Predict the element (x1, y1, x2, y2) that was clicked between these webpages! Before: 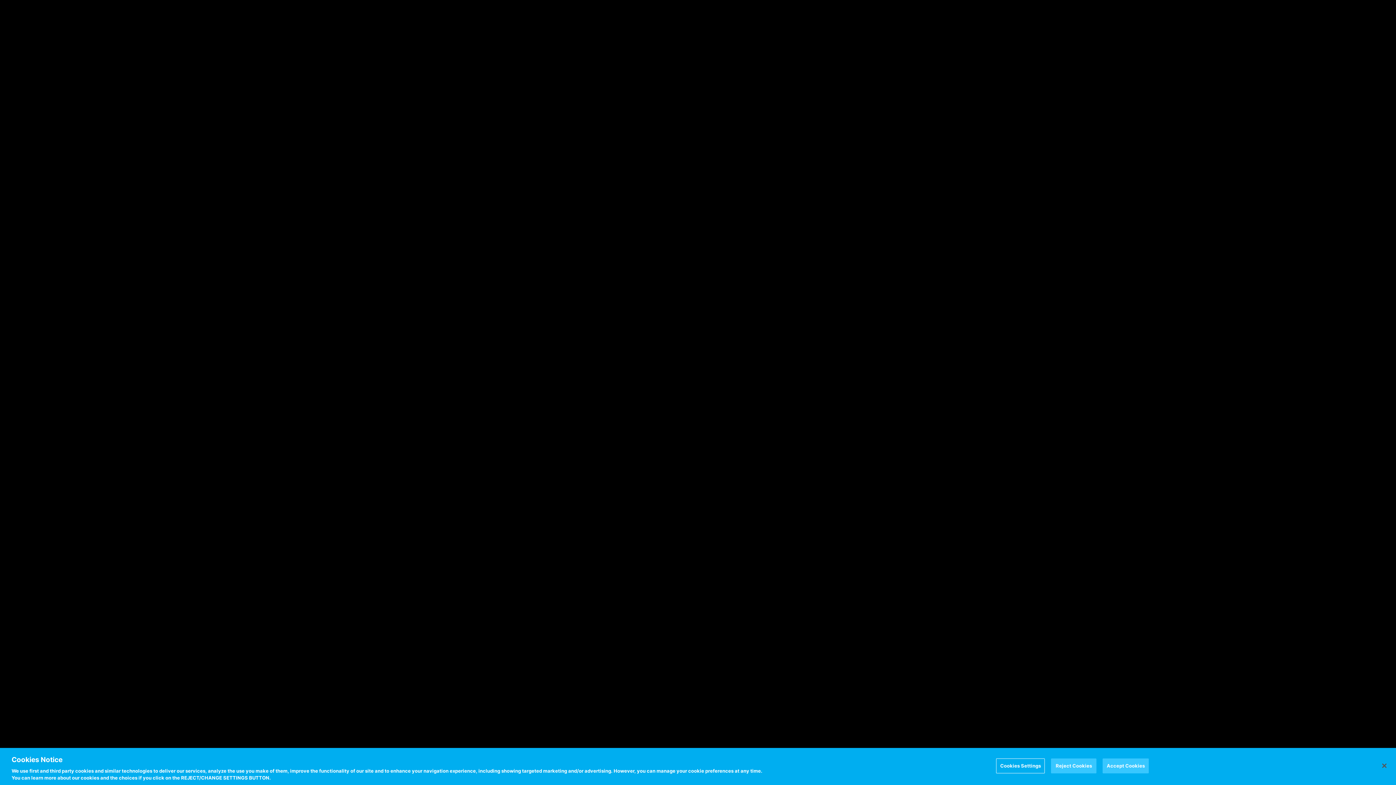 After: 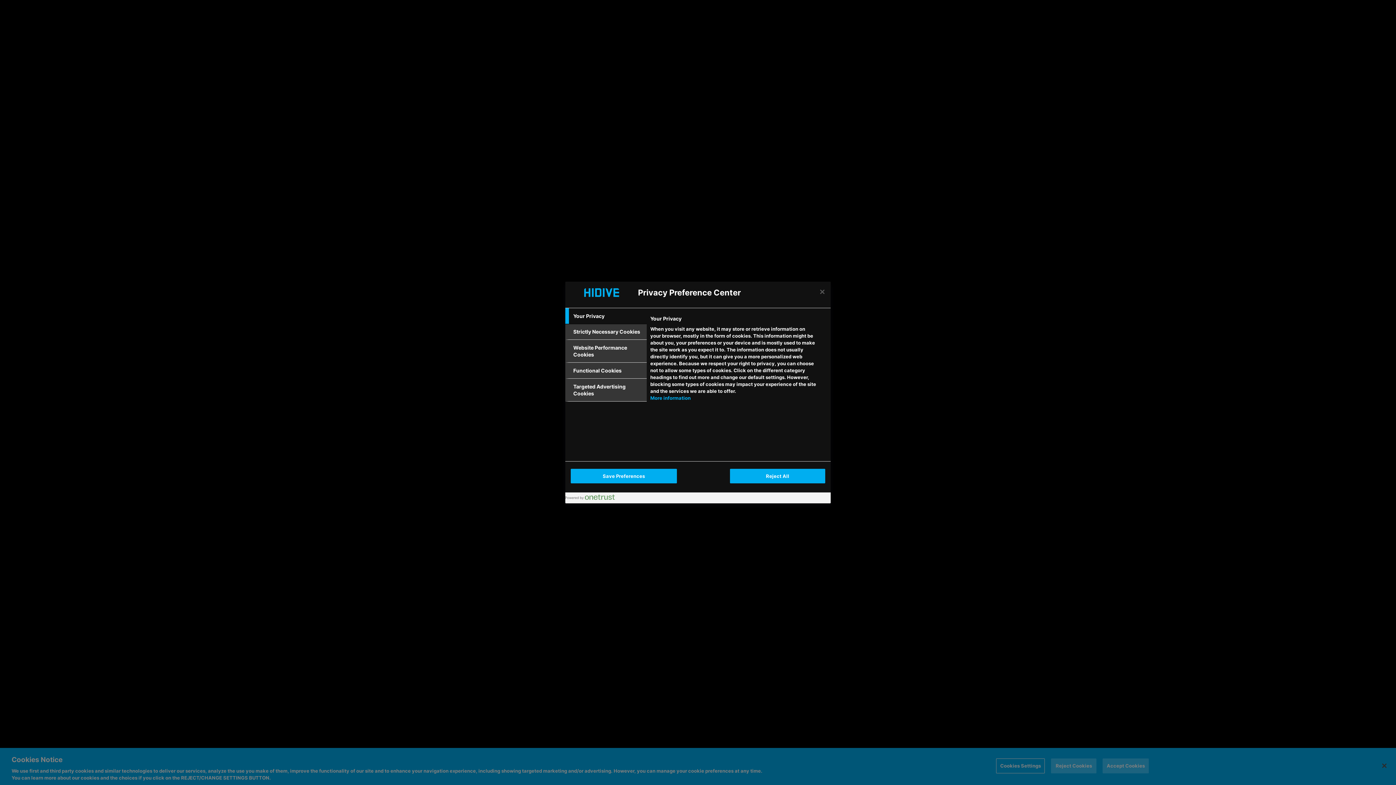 Action: label: Cookies Settings bbox: (996, 758, 1045, 773)